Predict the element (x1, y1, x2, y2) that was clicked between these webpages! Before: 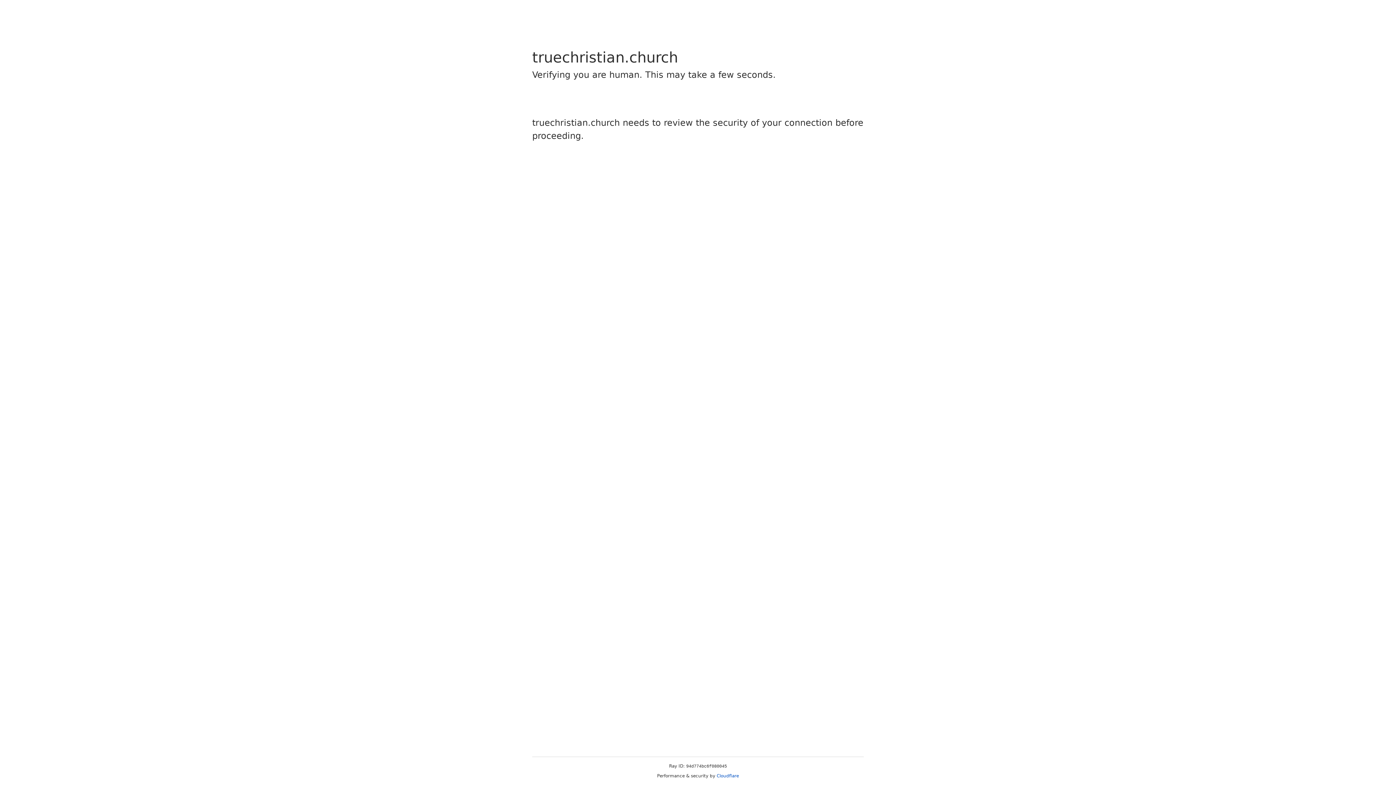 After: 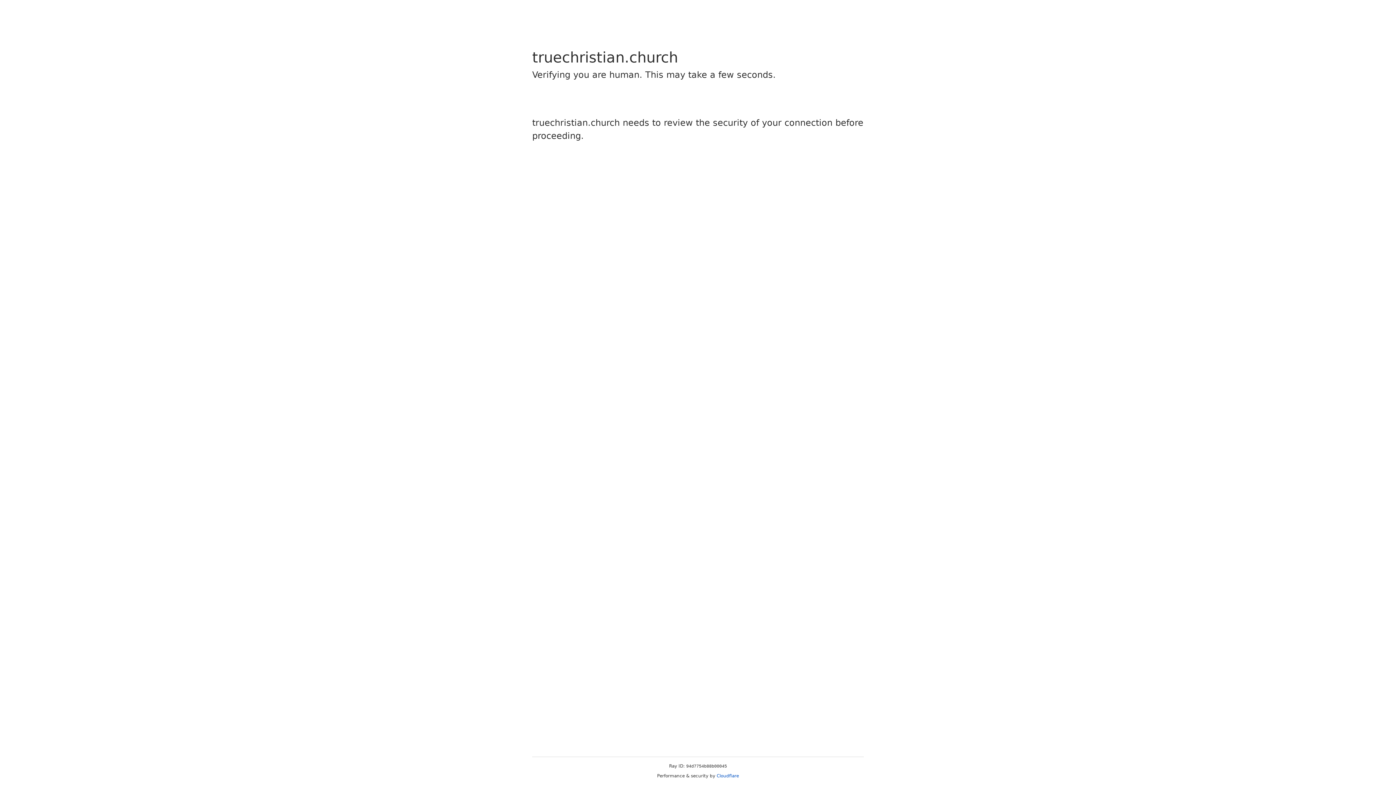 Action: label: Cloudflare bbox: (716, 773, 739, 778)